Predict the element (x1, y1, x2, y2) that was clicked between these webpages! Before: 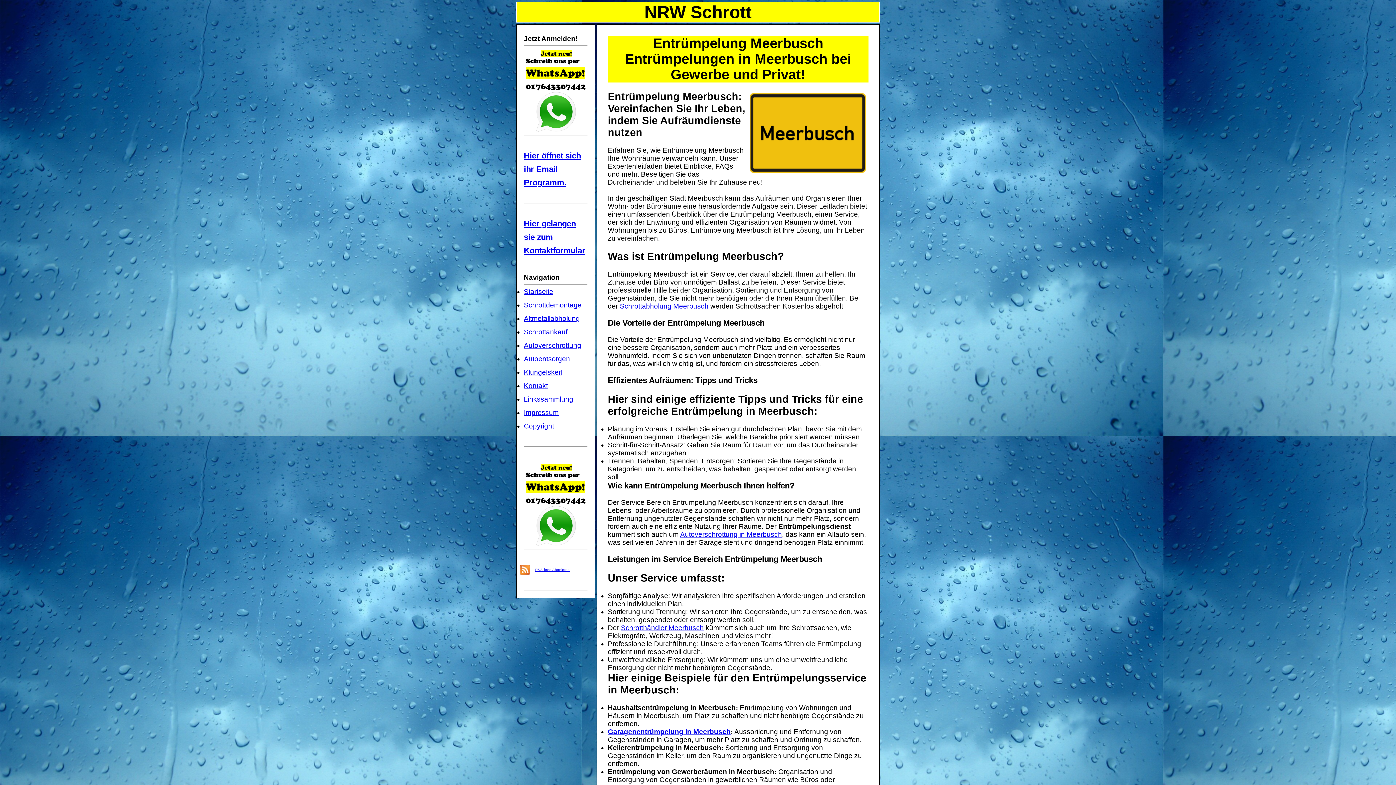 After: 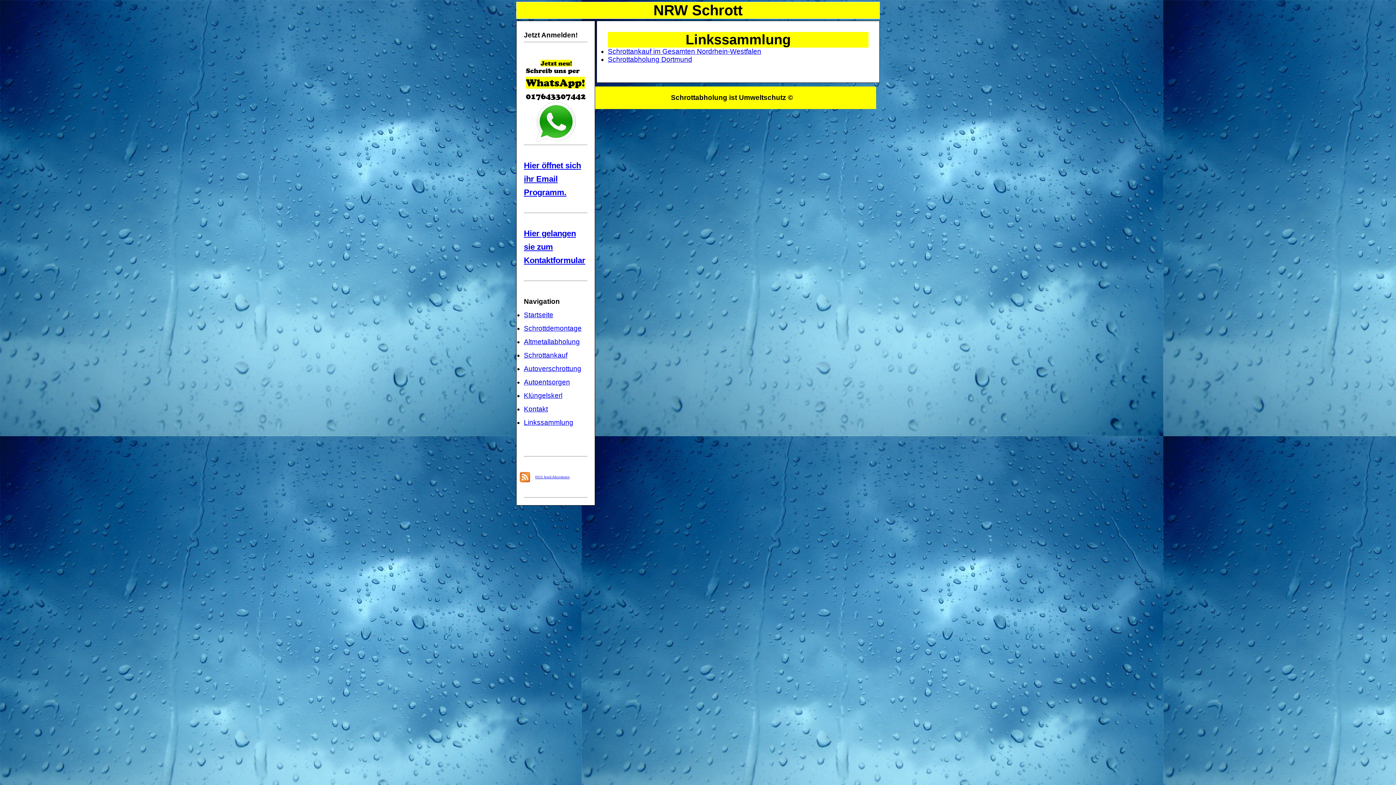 Action: label: Linkssammlung bbox: (524, 395, 573, 403)